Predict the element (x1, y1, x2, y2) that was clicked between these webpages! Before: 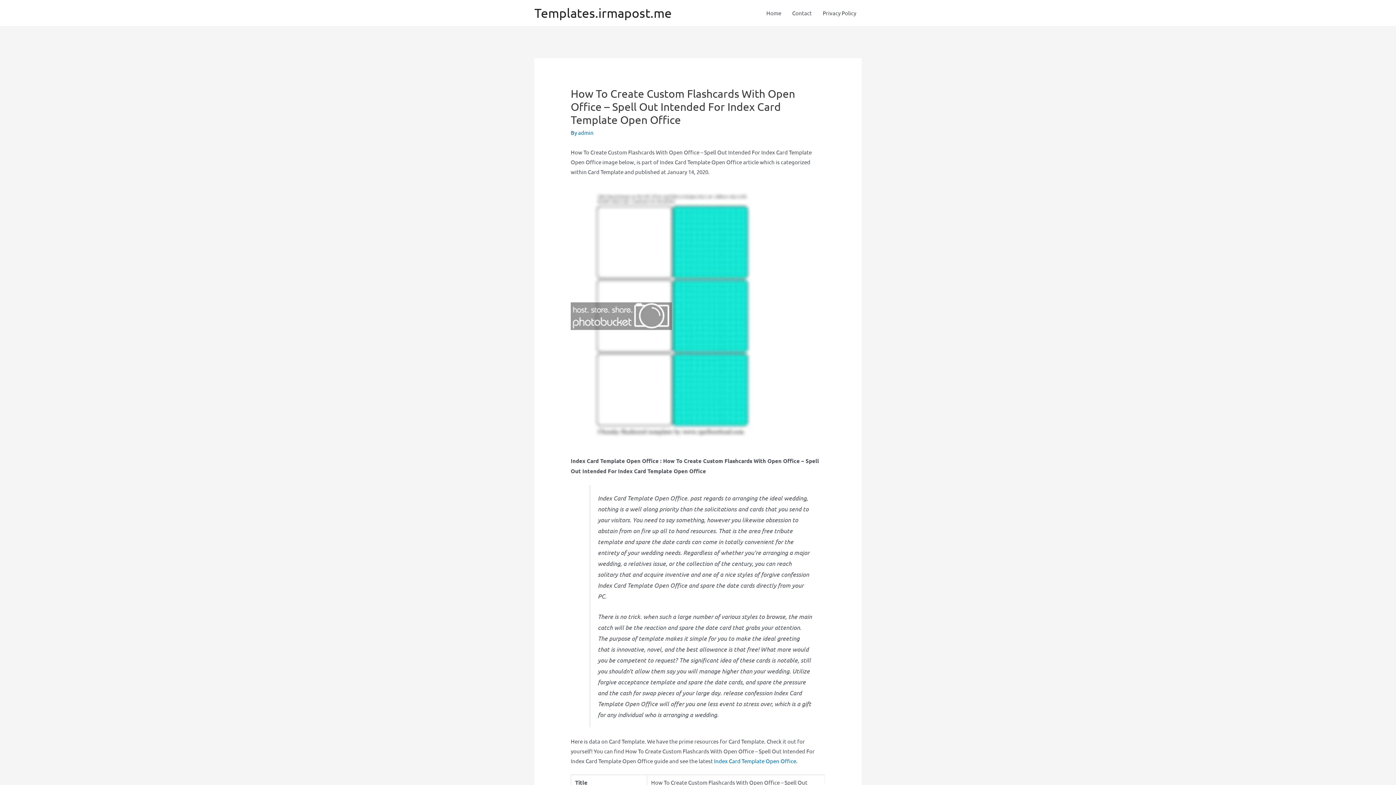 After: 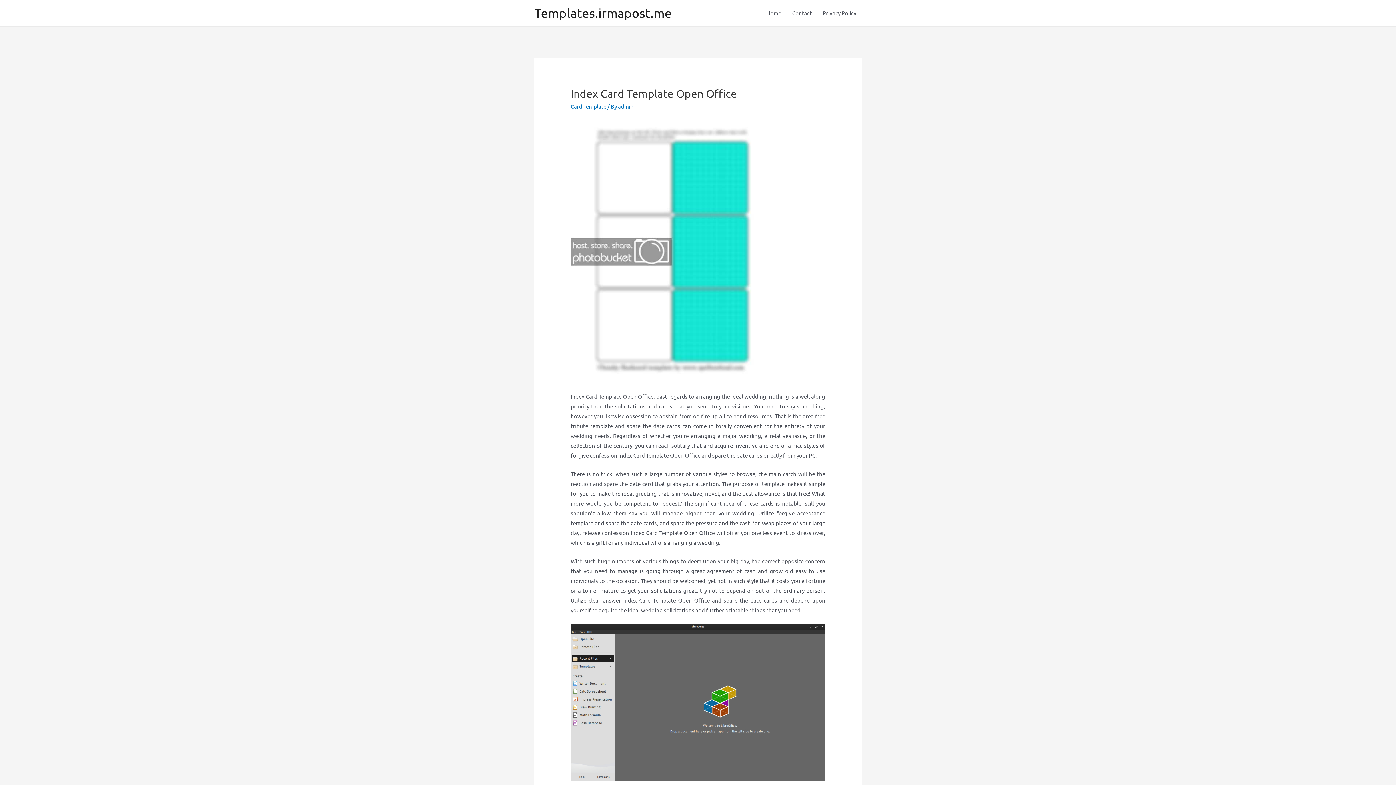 Action: label: Index Card Template Open Office bbox: (714, 757, 796, 764)